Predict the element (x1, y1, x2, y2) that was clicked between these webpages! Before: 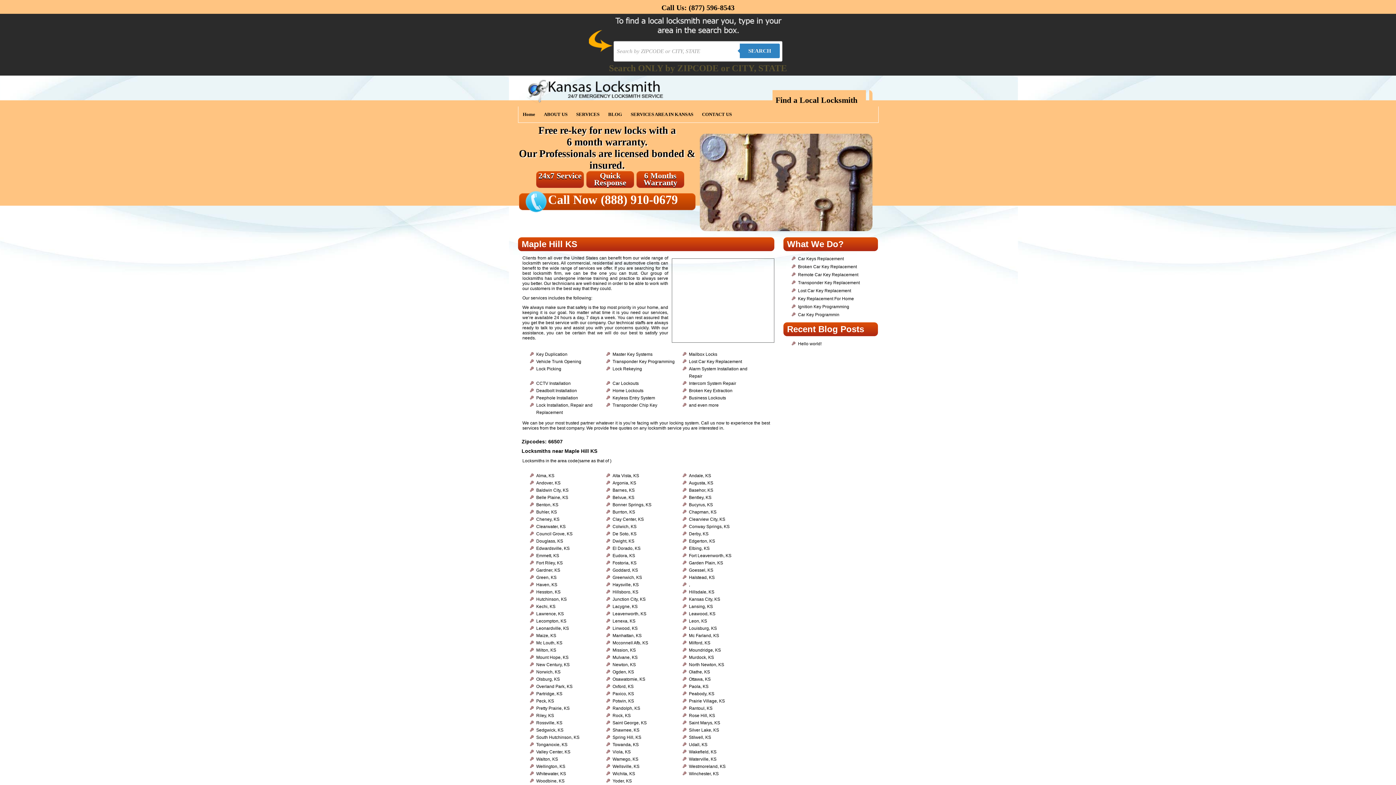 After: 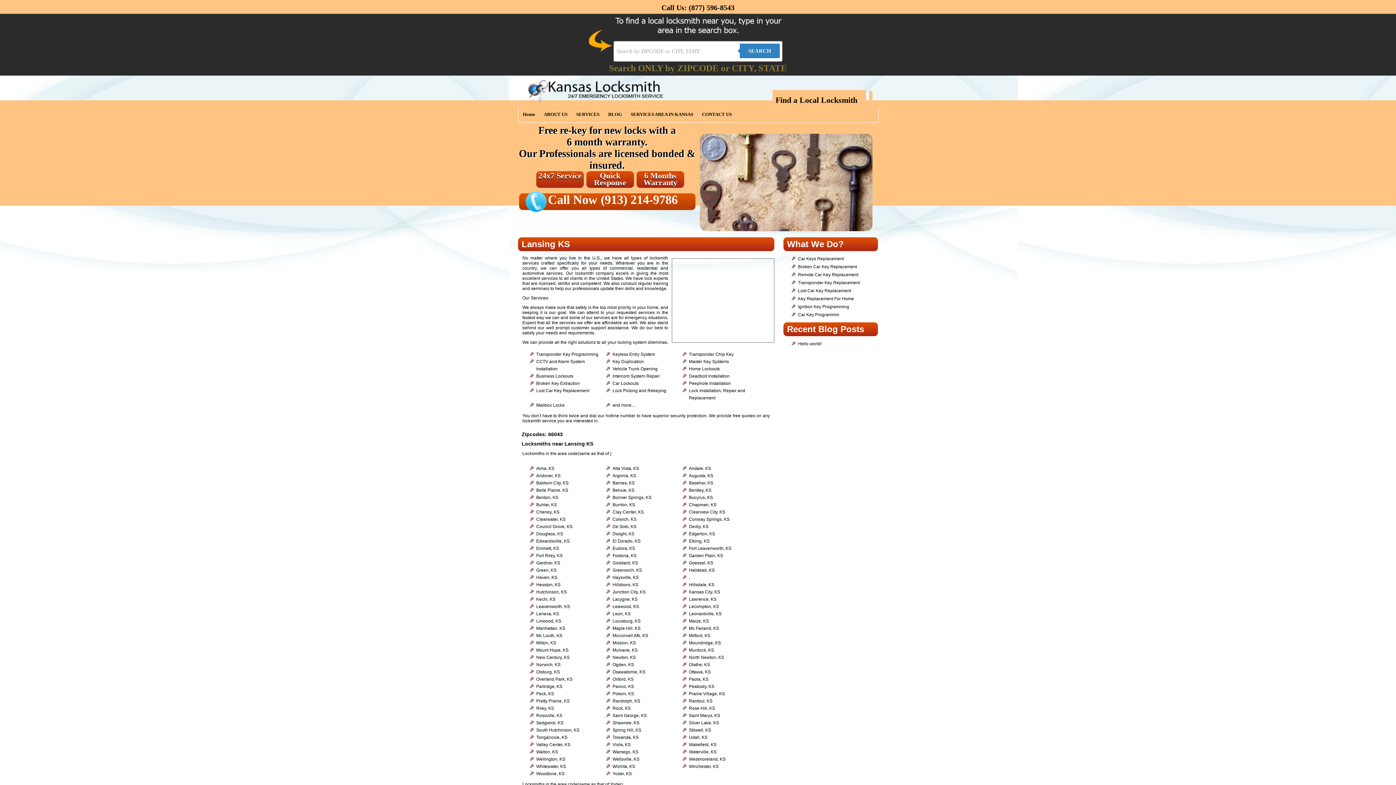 Action: label: Lansing, KS bbox: (689, 604, 713, 609)